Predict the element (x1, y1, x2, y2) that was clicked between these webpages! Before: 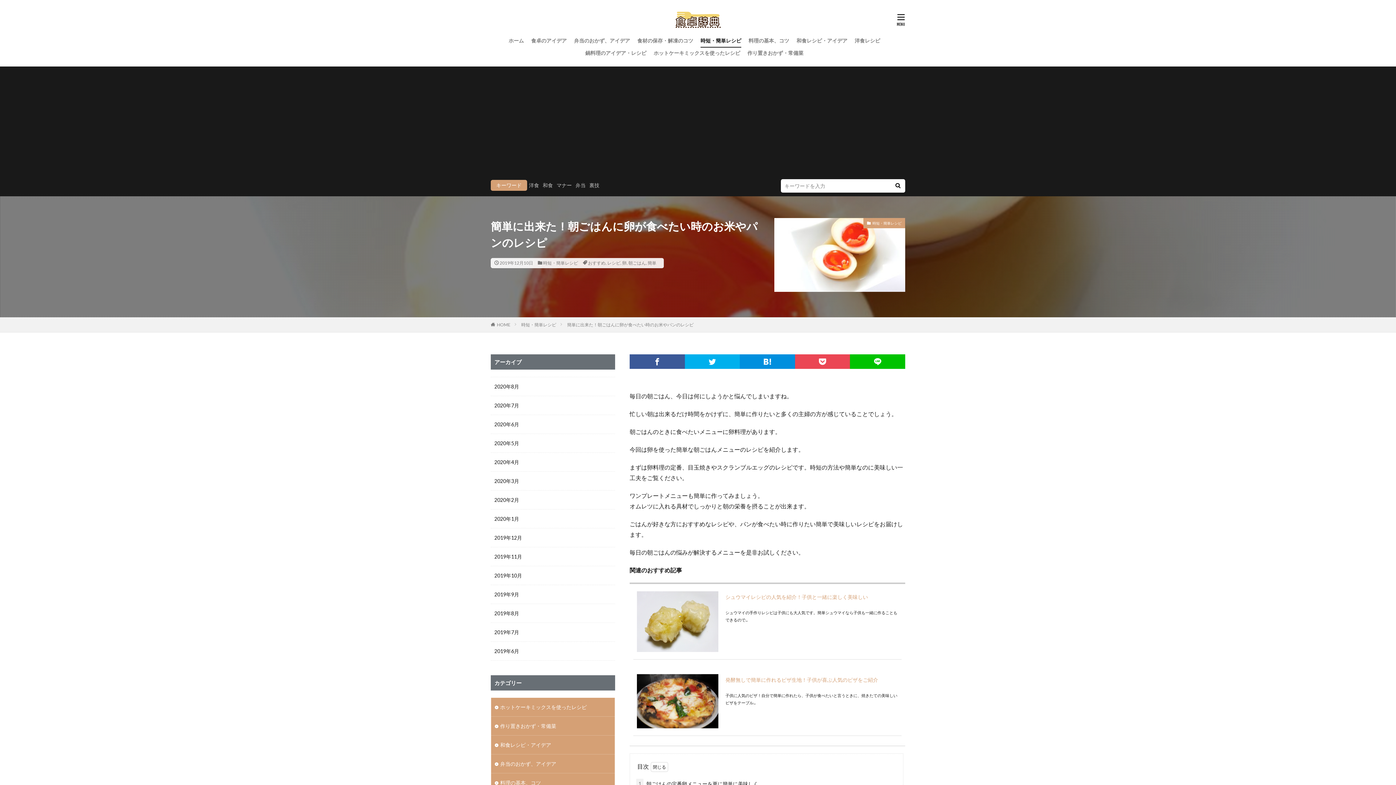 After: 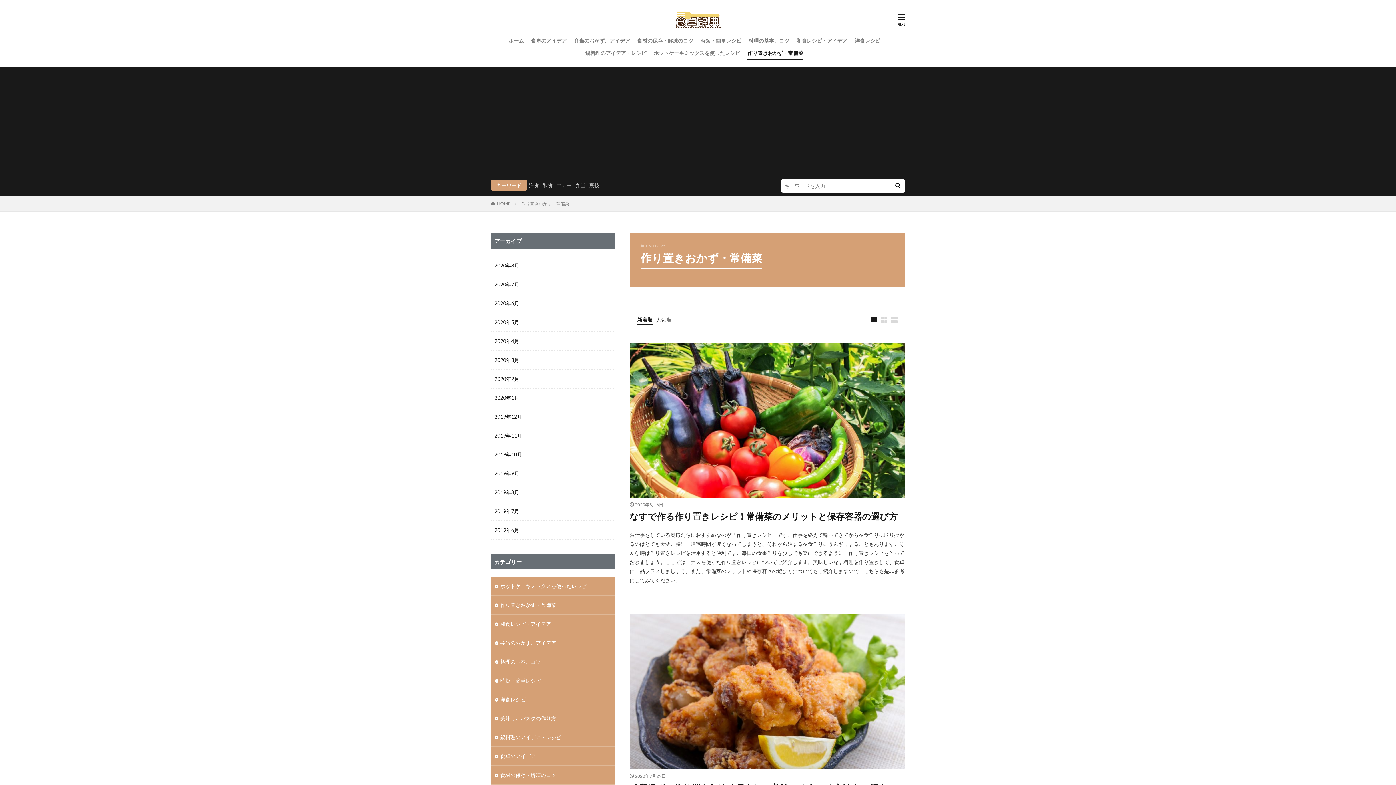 Action: bbox: (491, 716, 614, 735) label: 作り置きおかず・常備菜